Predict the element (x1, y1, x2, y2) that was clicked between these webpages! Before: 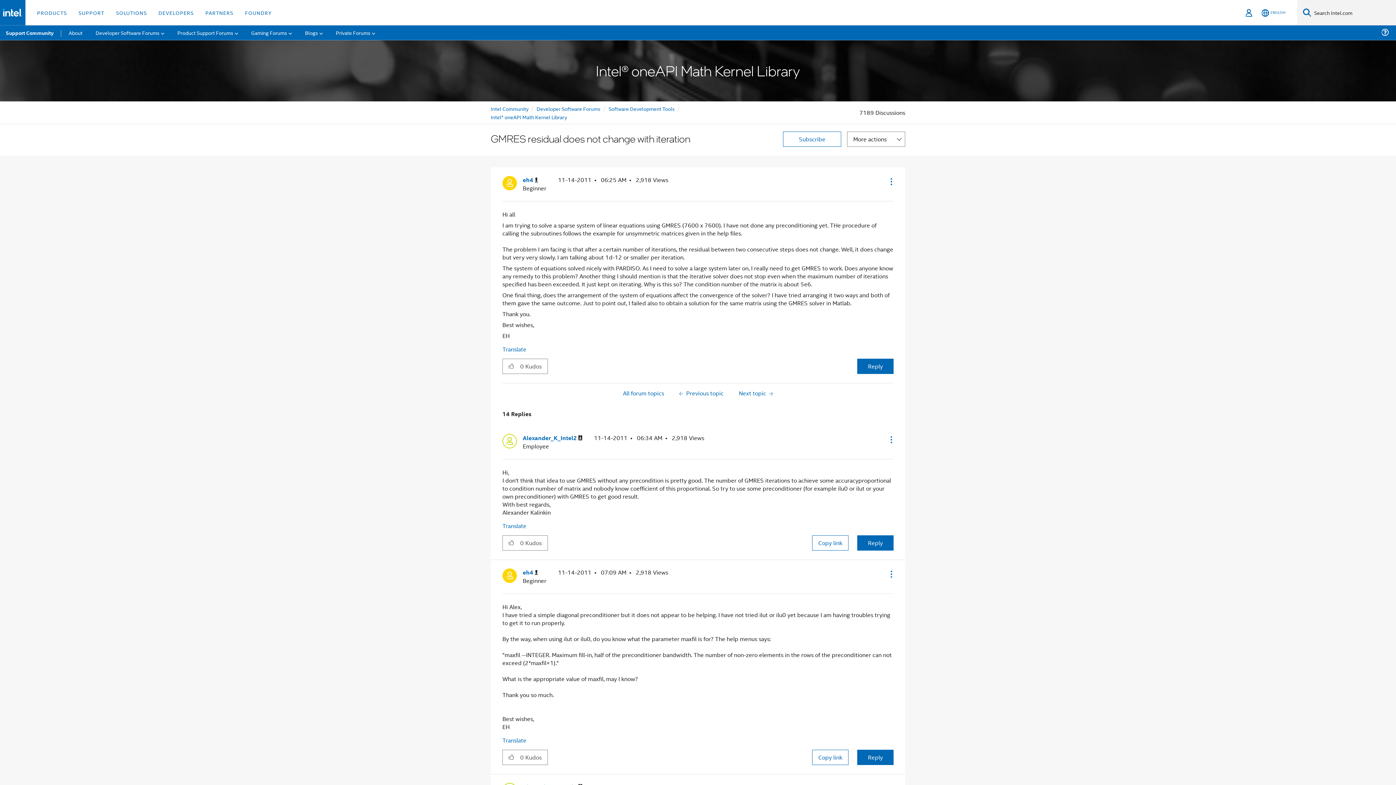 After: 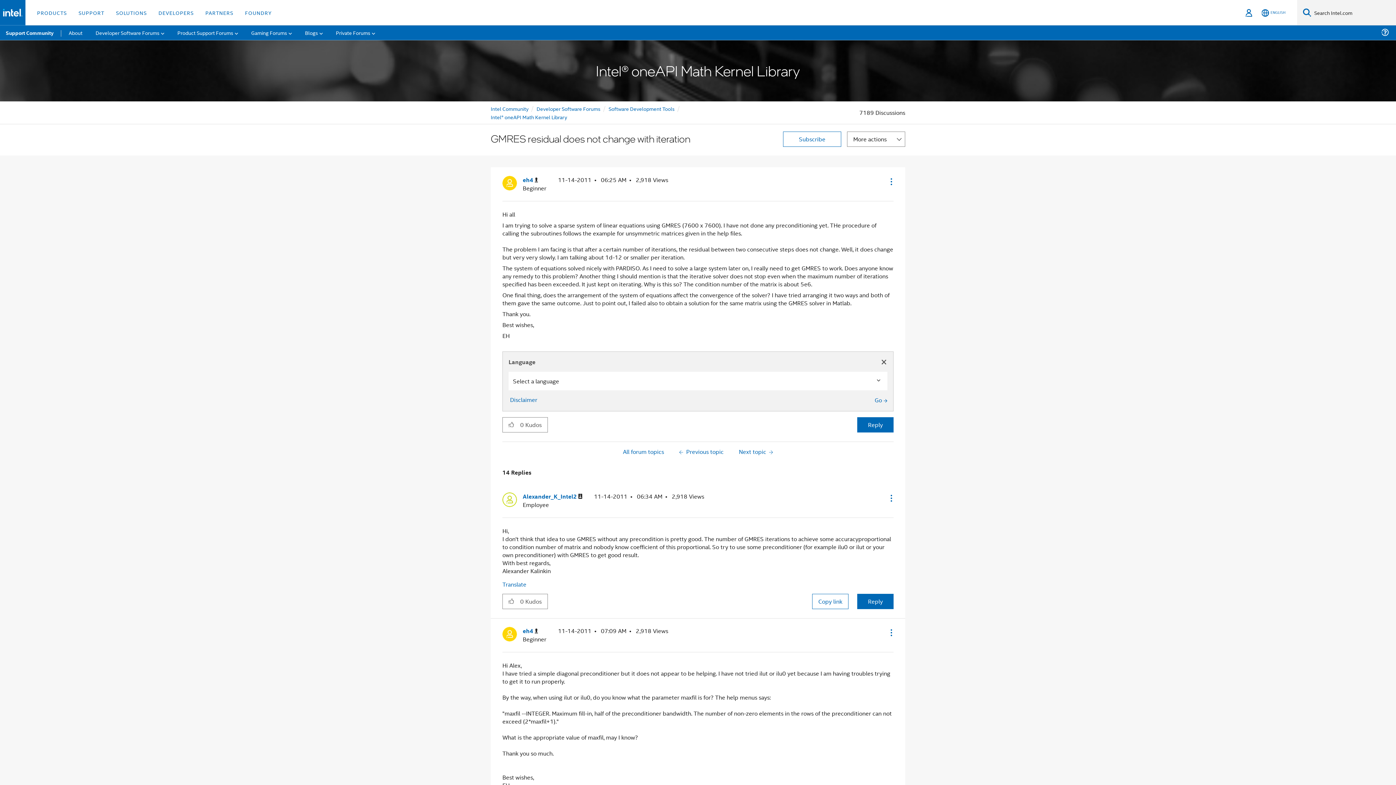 Action: label: Translate bbox: (502, 345, 526, 353)